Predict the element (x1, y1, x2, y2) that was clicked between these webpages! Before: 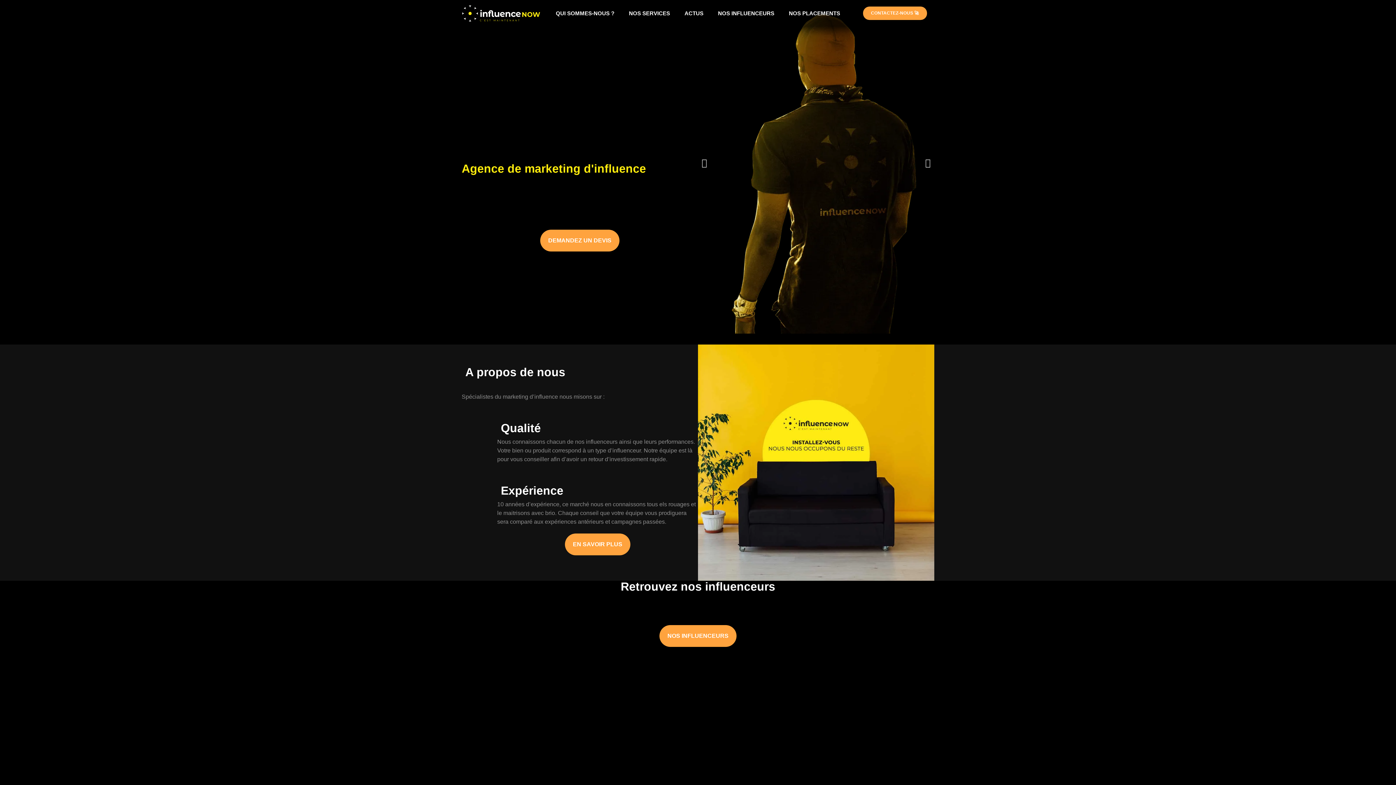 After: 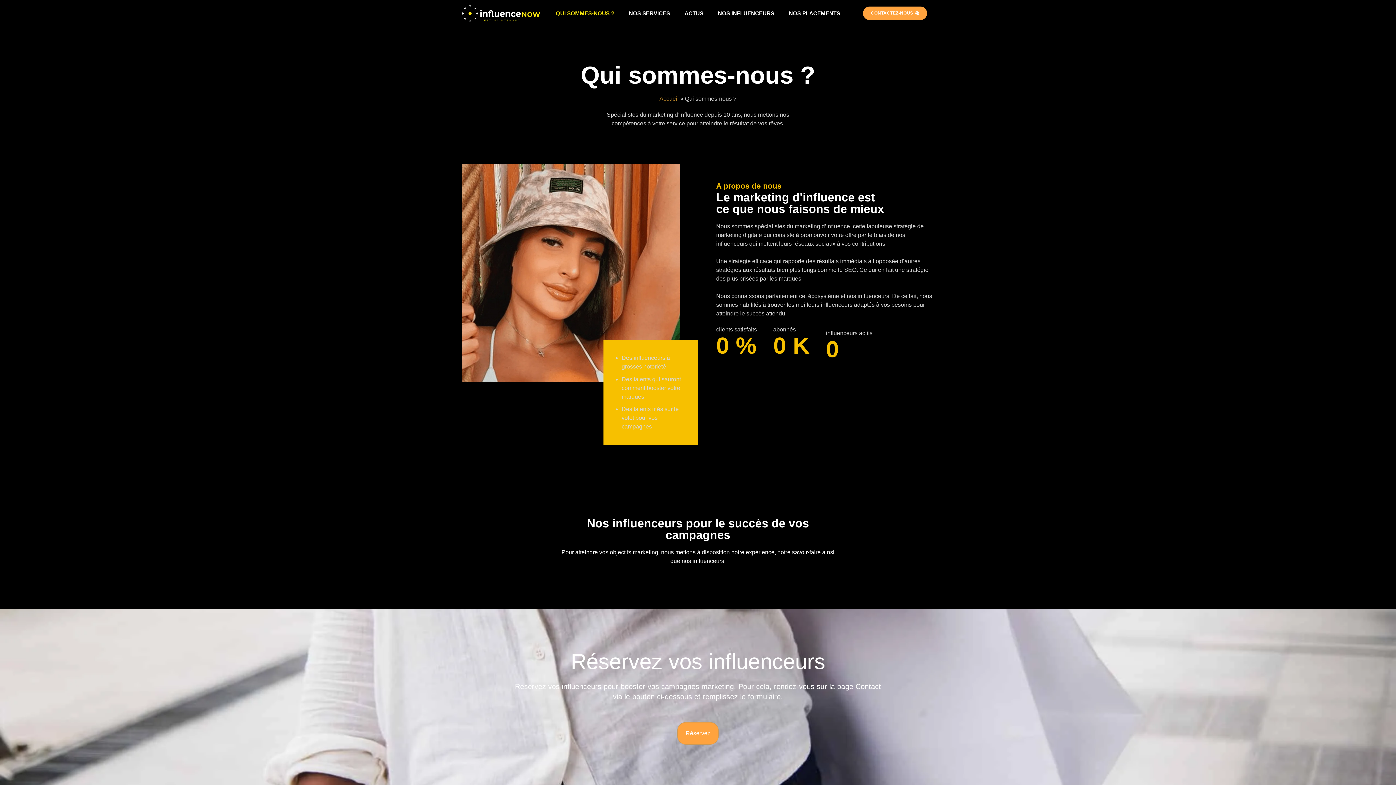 Action: label: QUI SOMMES-NOUS ? bbox: (548, 9, 621, 17)